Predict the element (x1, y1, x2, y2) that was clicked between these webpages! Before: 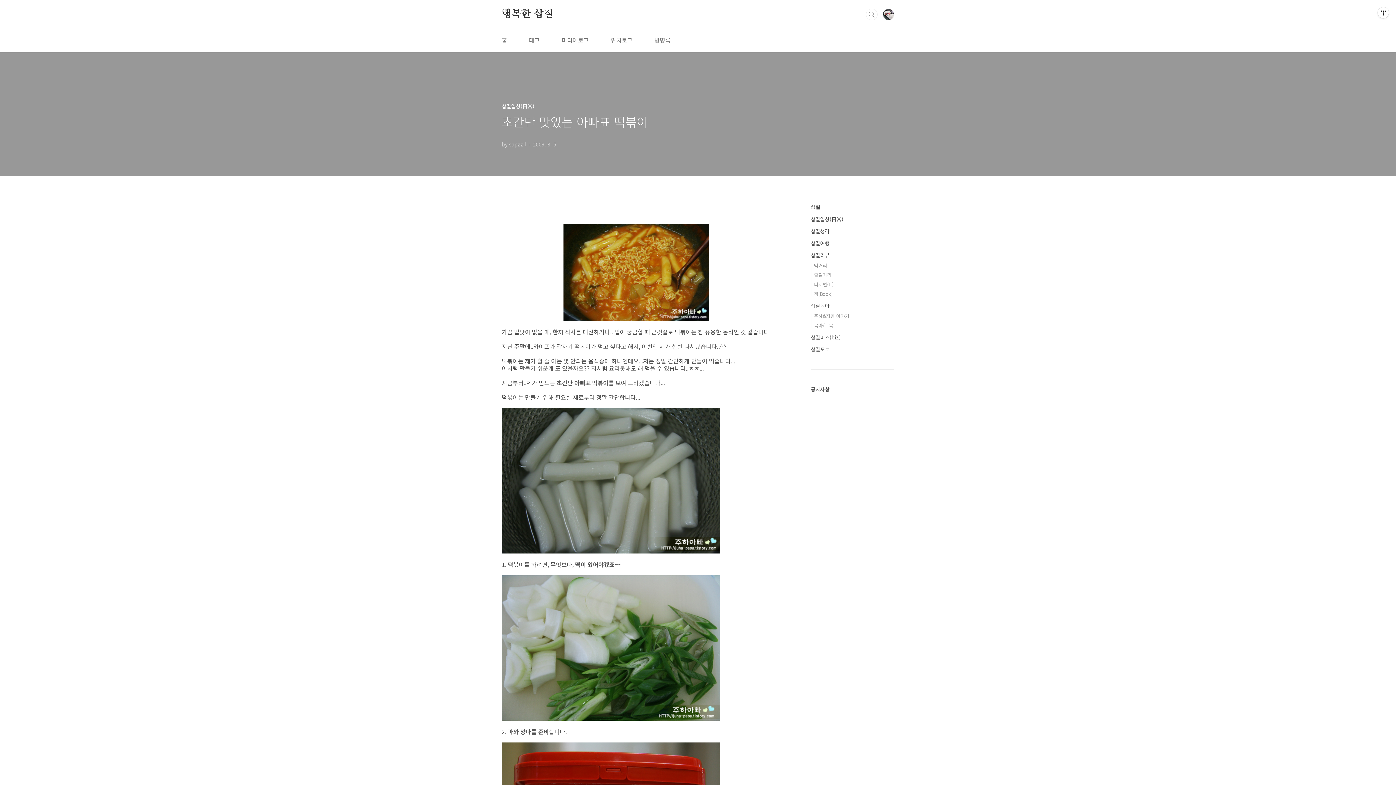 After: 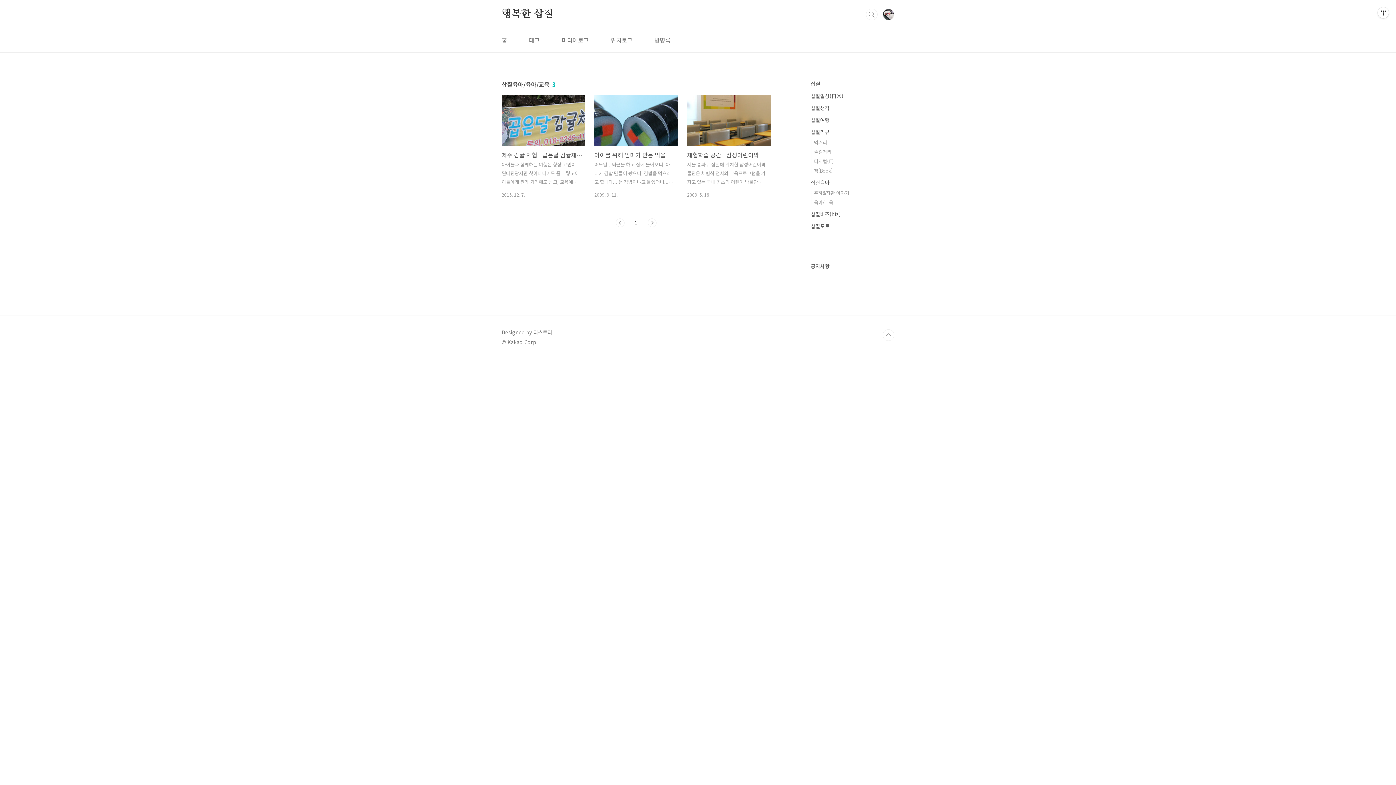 Action: label: 육아/교육 bbox: (814, 322, 833, 329)